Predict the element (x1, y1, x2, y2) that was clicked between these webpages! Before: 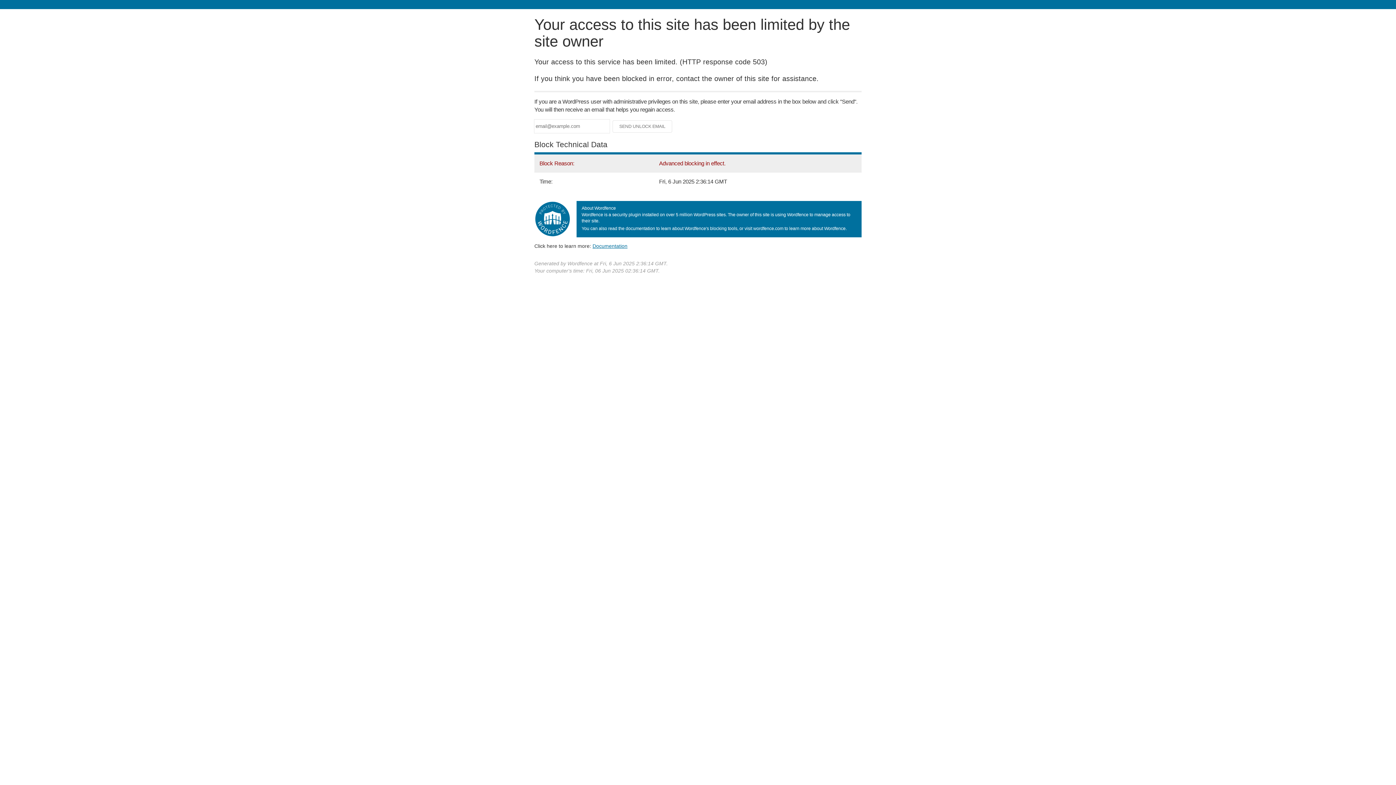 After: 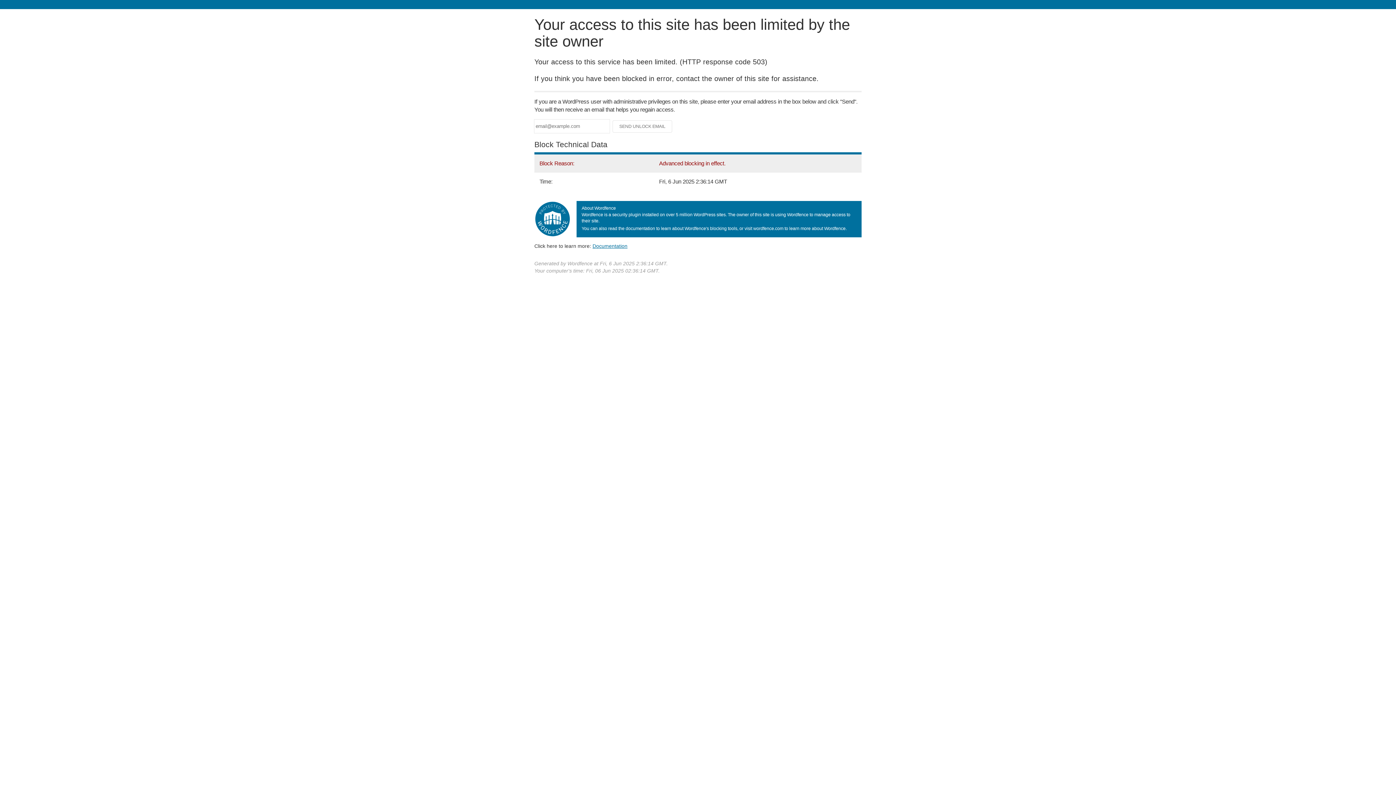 Action: bbox: (592, 243, 627, 248) label: Documentation